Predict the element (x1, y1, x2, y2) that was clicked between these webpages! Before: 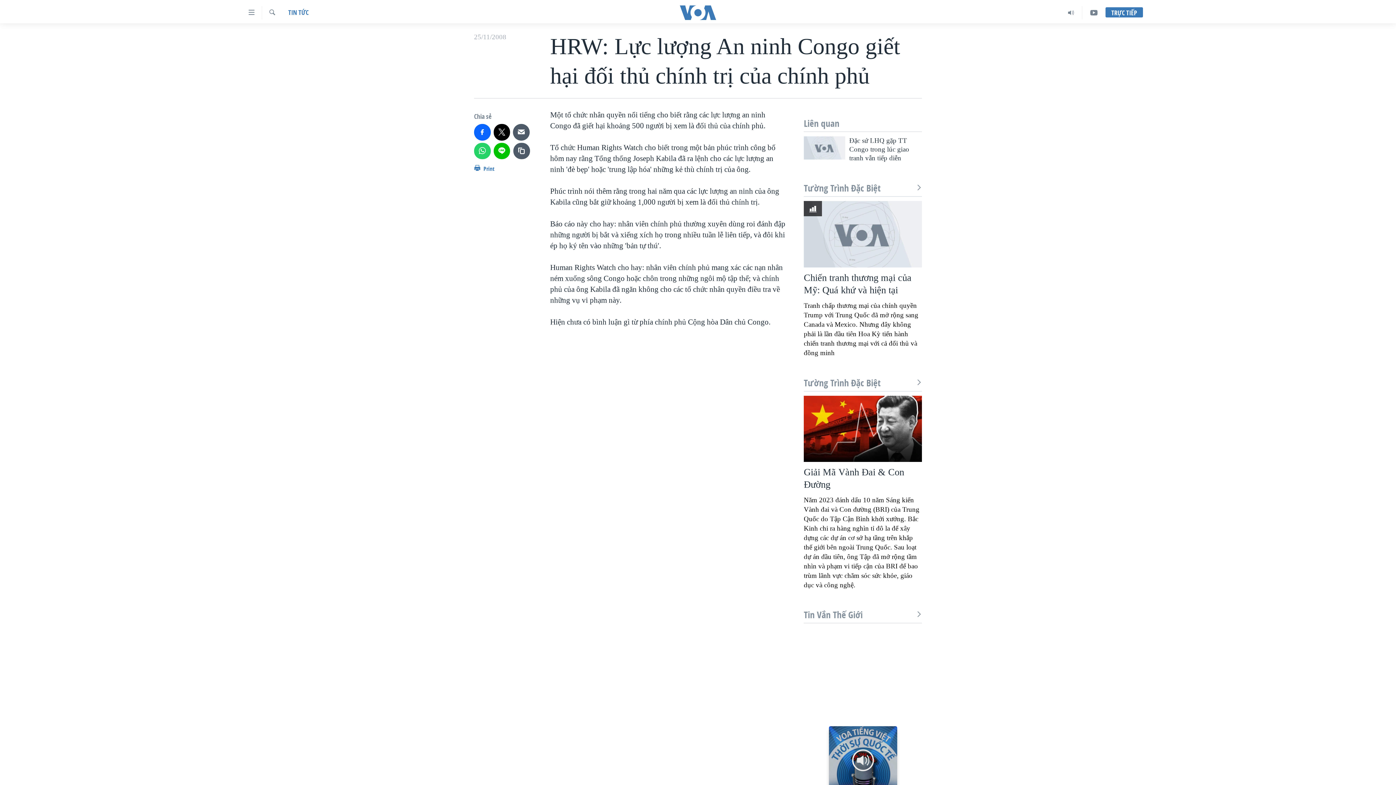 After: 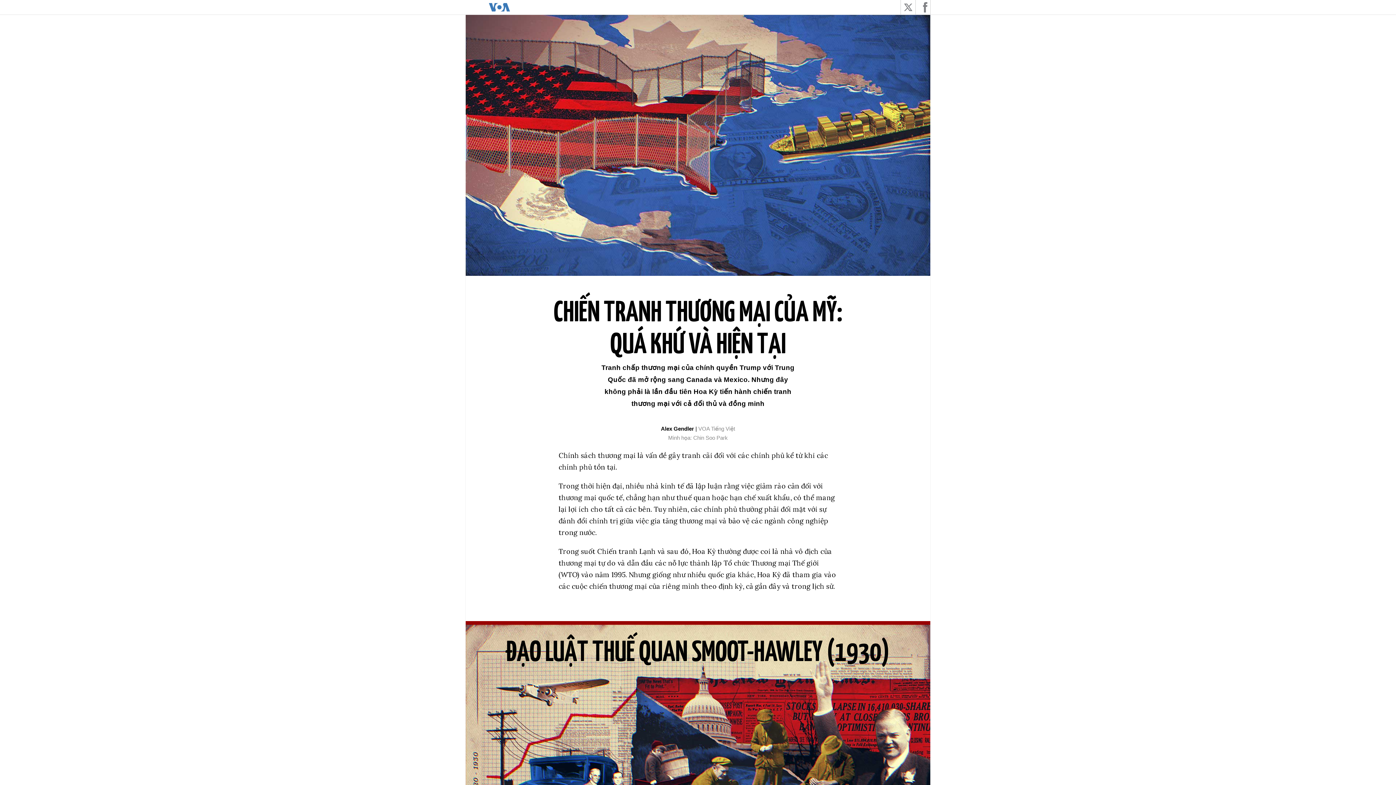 Action: label: Chiến tranh thương mại của Mỹ: Quá khứ và hiện tại

Tranh chấp thương mại của chính quyền Trump với Trung Quốc đã mở rộng sang Canada và Mexico. Nhưng đây không phải là lần đầu tiên Hoa Kỳ tiến hành chiến tranh thương mại với cả đối thủ và đồng minh bbox: (804, 271, 922, 357)